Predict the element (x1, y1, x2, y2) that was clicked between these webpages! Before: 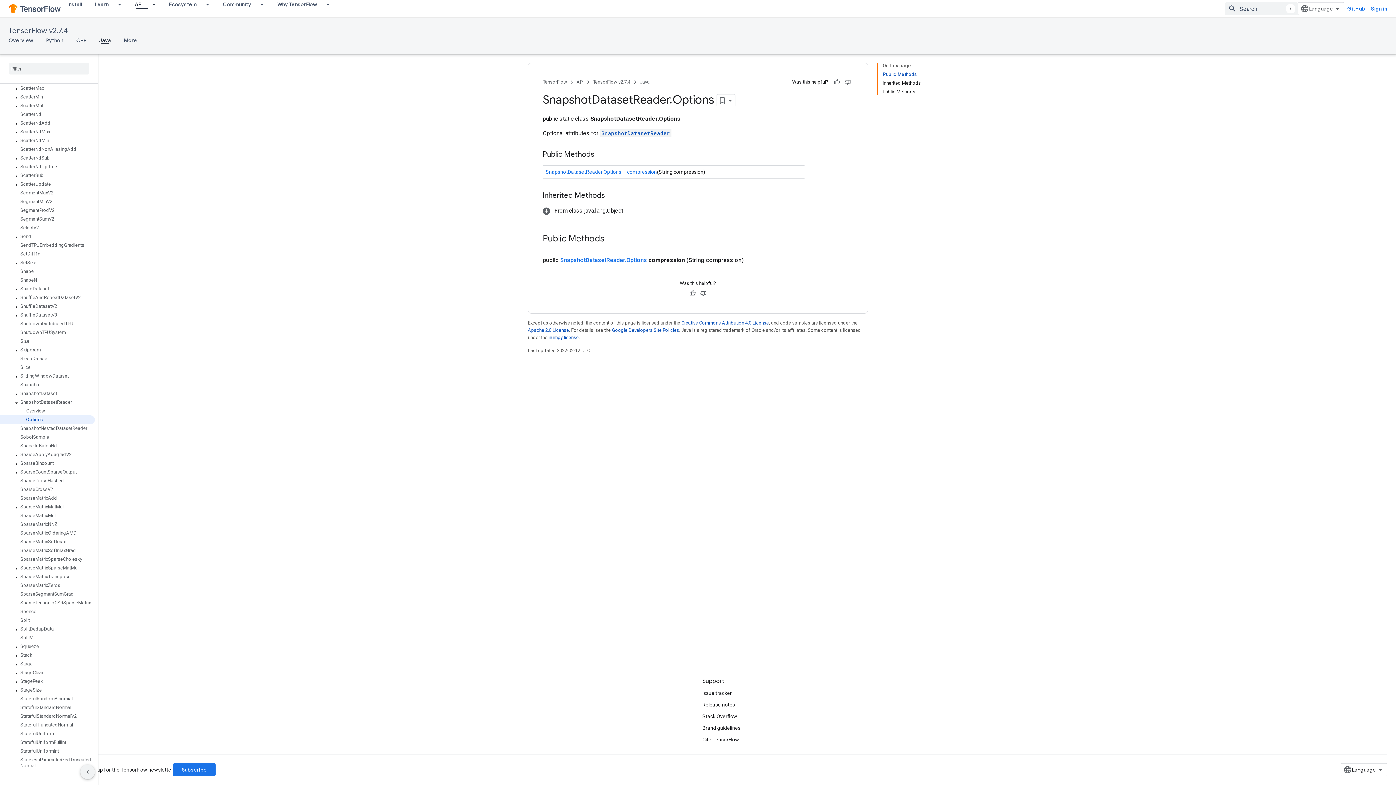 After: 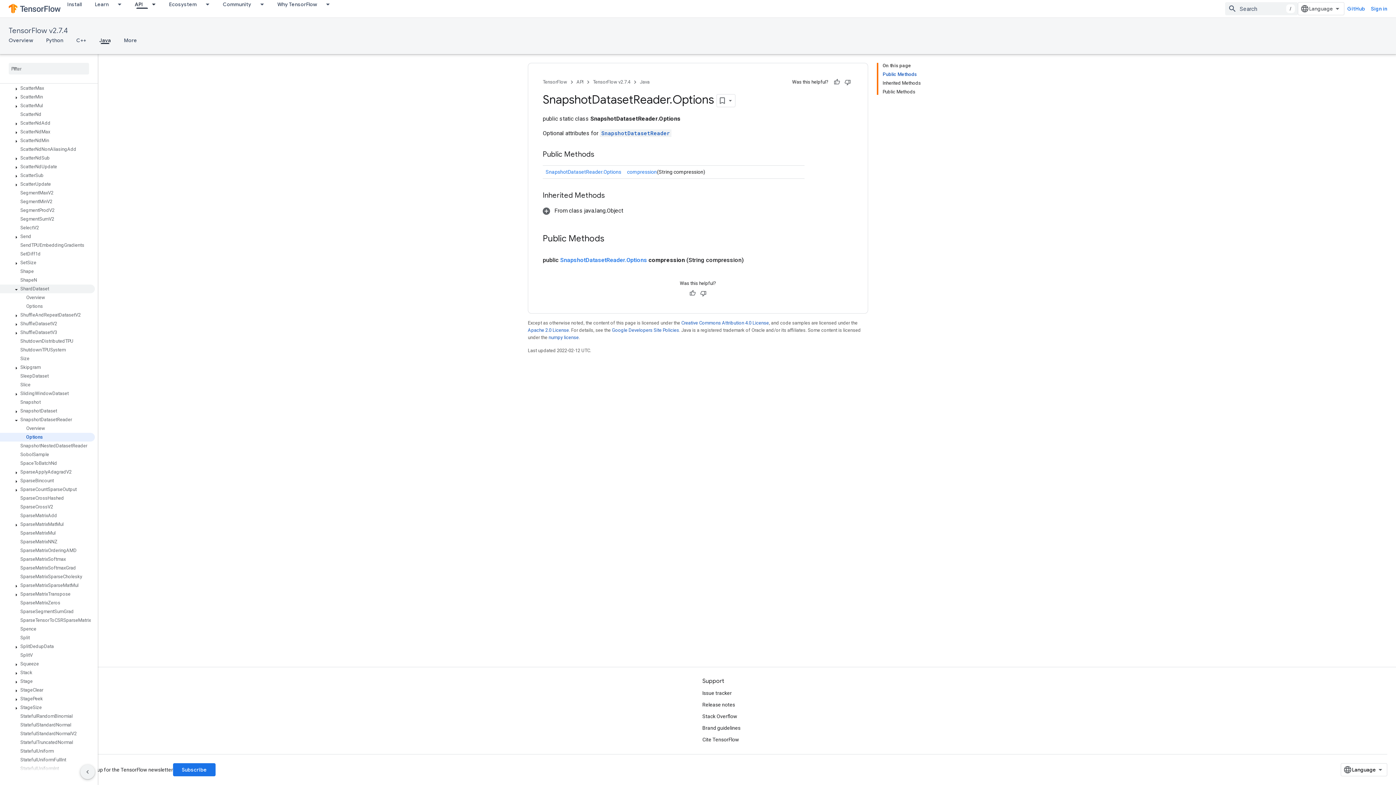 Action: bbox: (0, 284, 94, 293) label: ShardDataset